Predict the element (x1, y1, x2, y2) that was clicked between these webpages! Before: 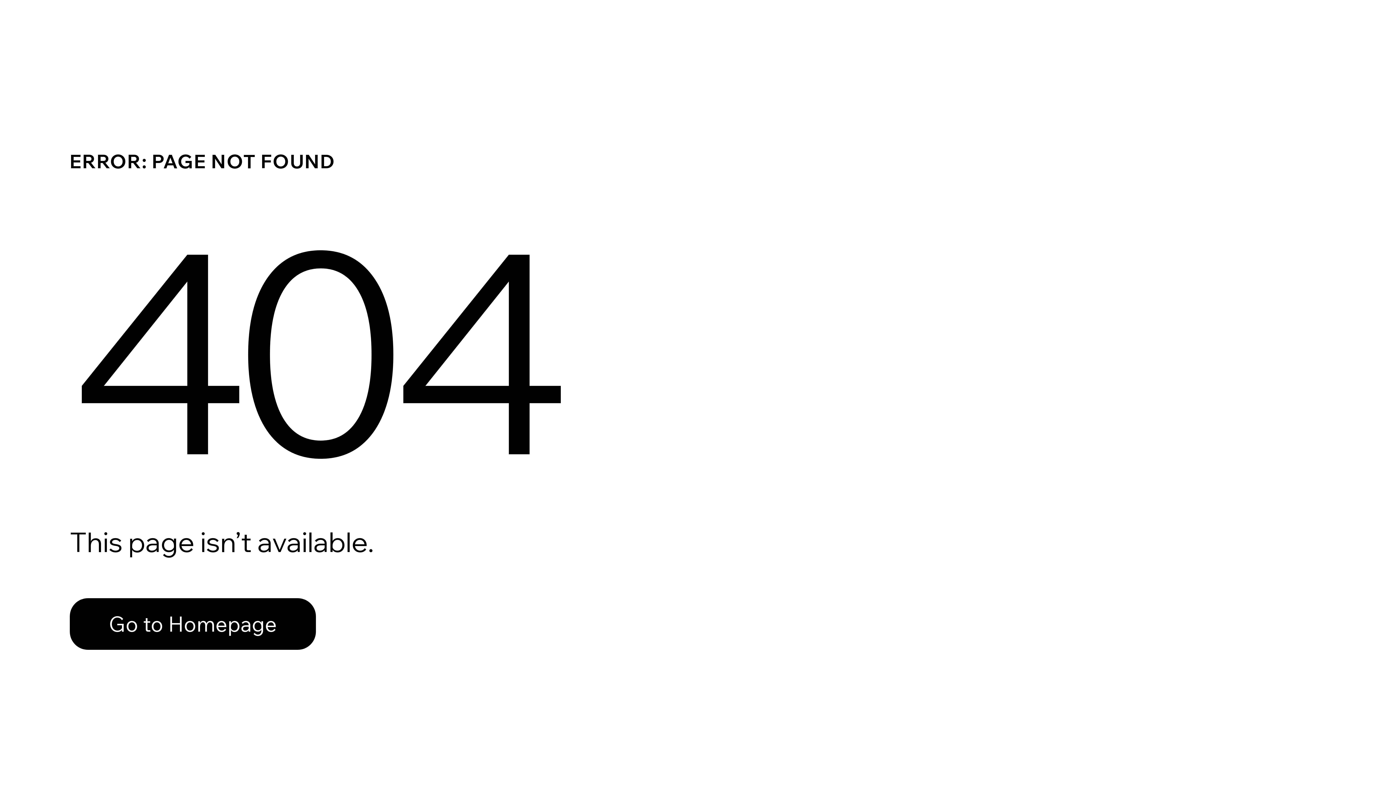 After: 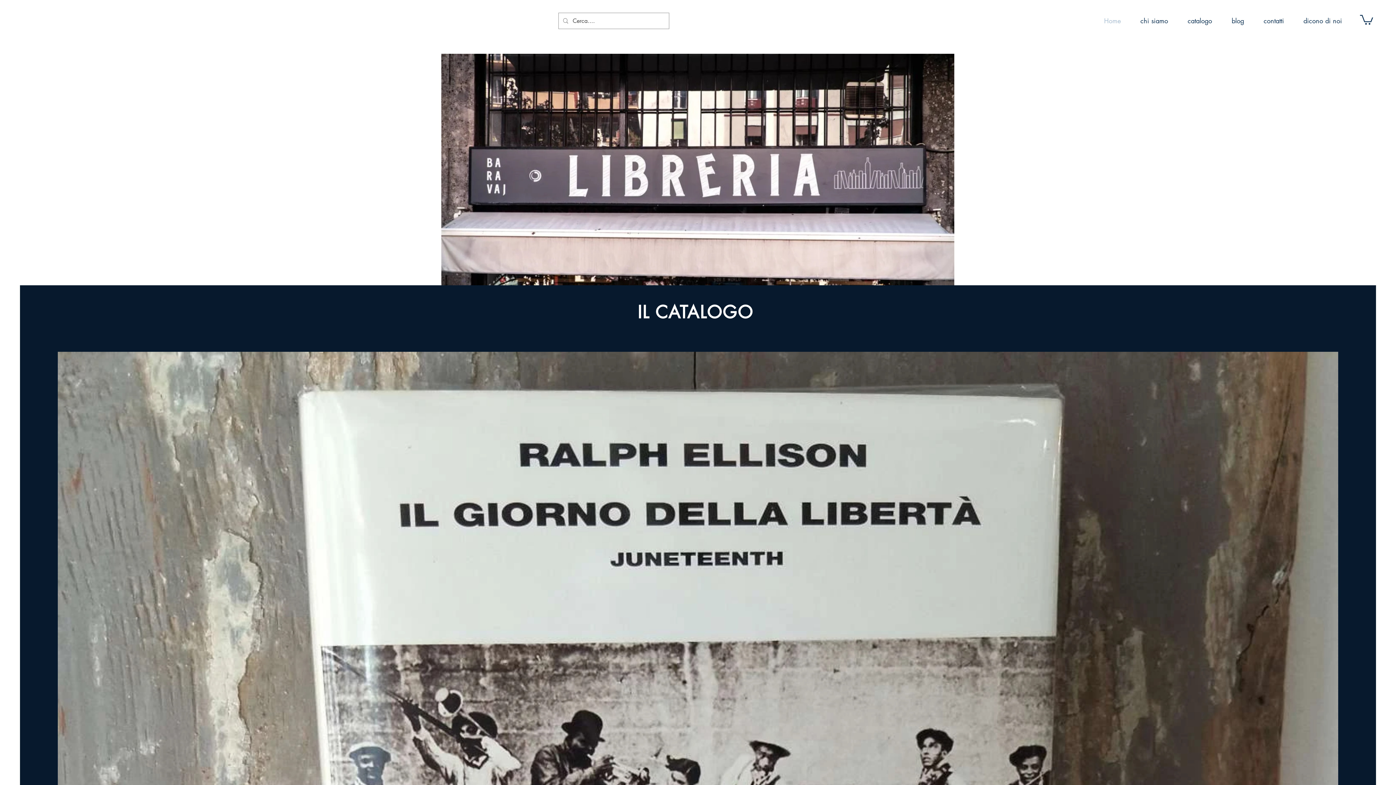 Action: bbox: (69, 598, 316, 650) label: Go to Homepage